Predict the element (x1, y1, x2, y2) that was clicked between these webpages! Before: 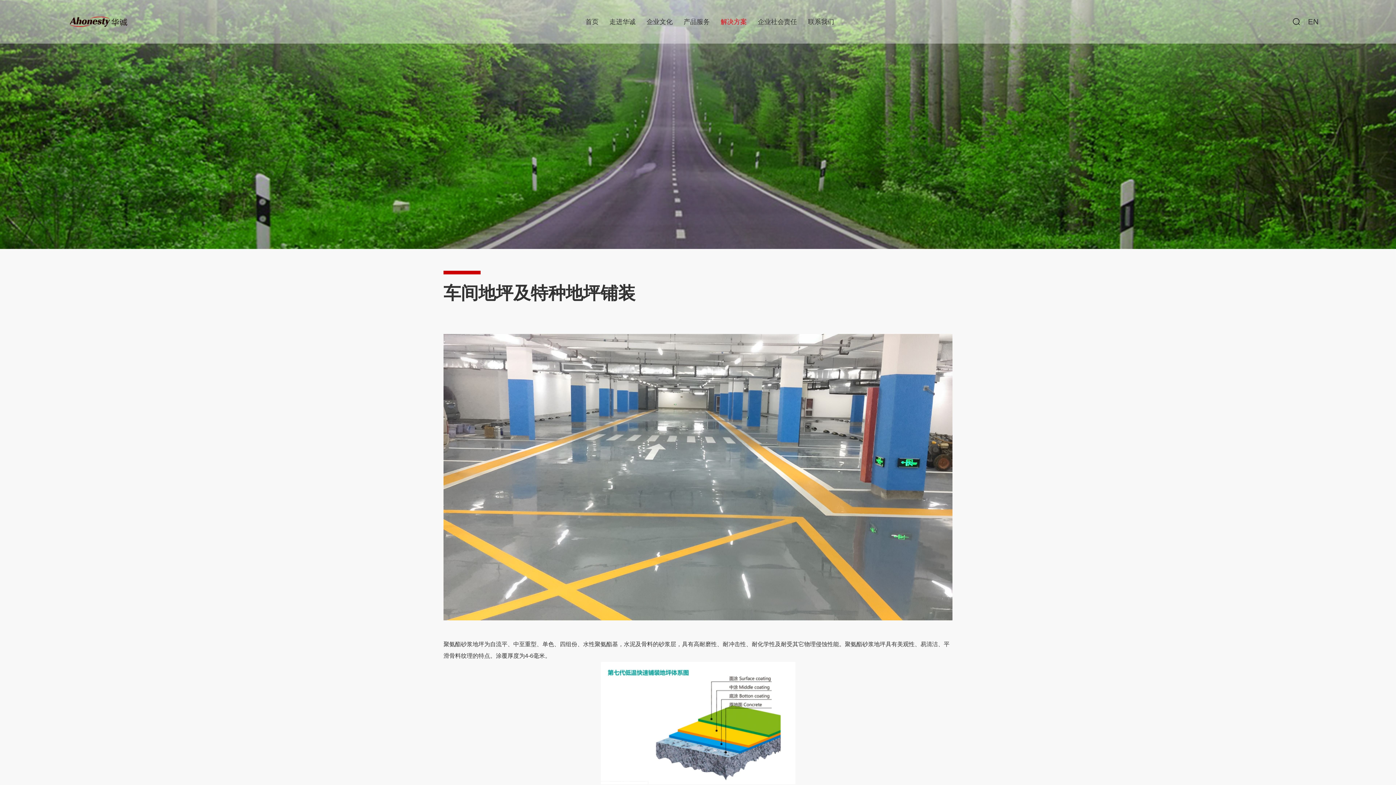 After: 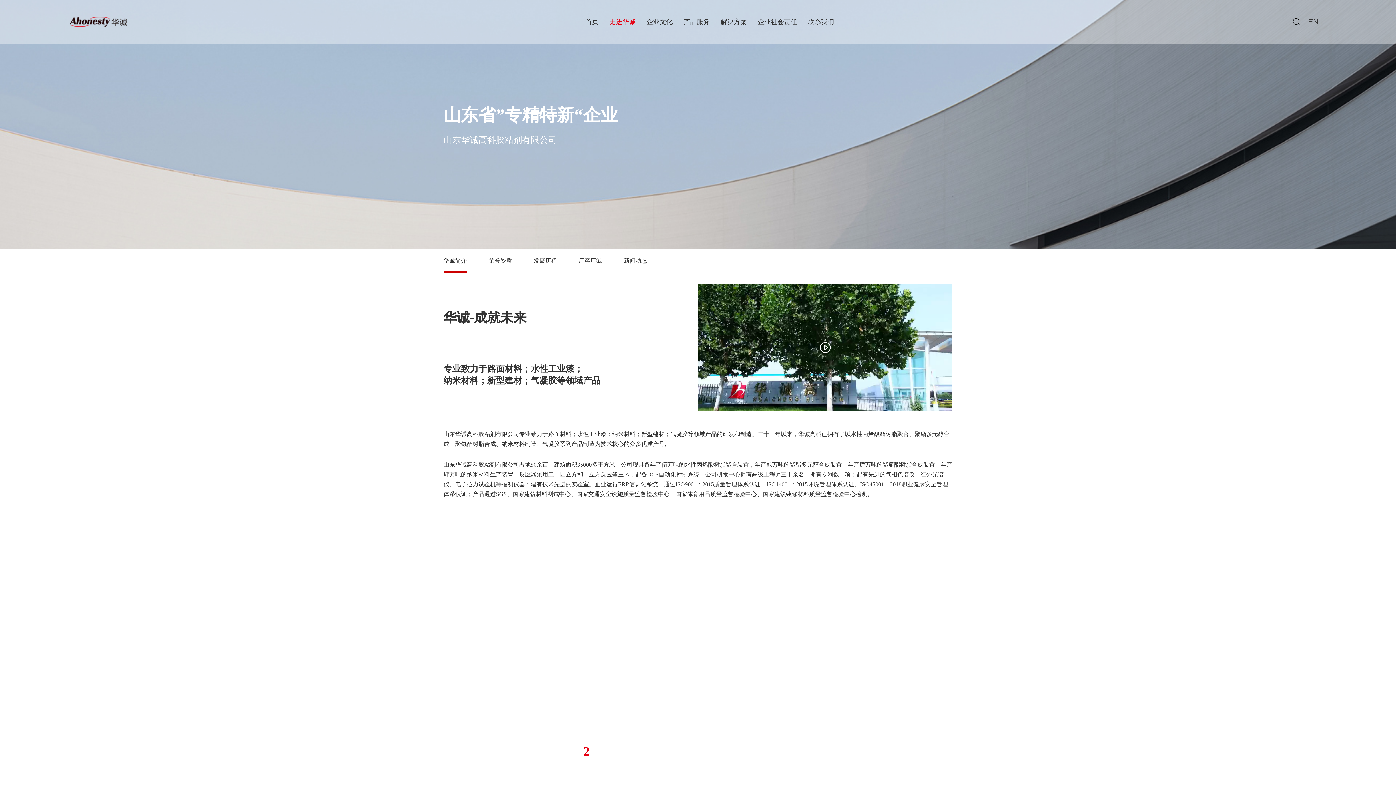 Action: label: 走进华诚 bbox: (609, 17, 635, 26)